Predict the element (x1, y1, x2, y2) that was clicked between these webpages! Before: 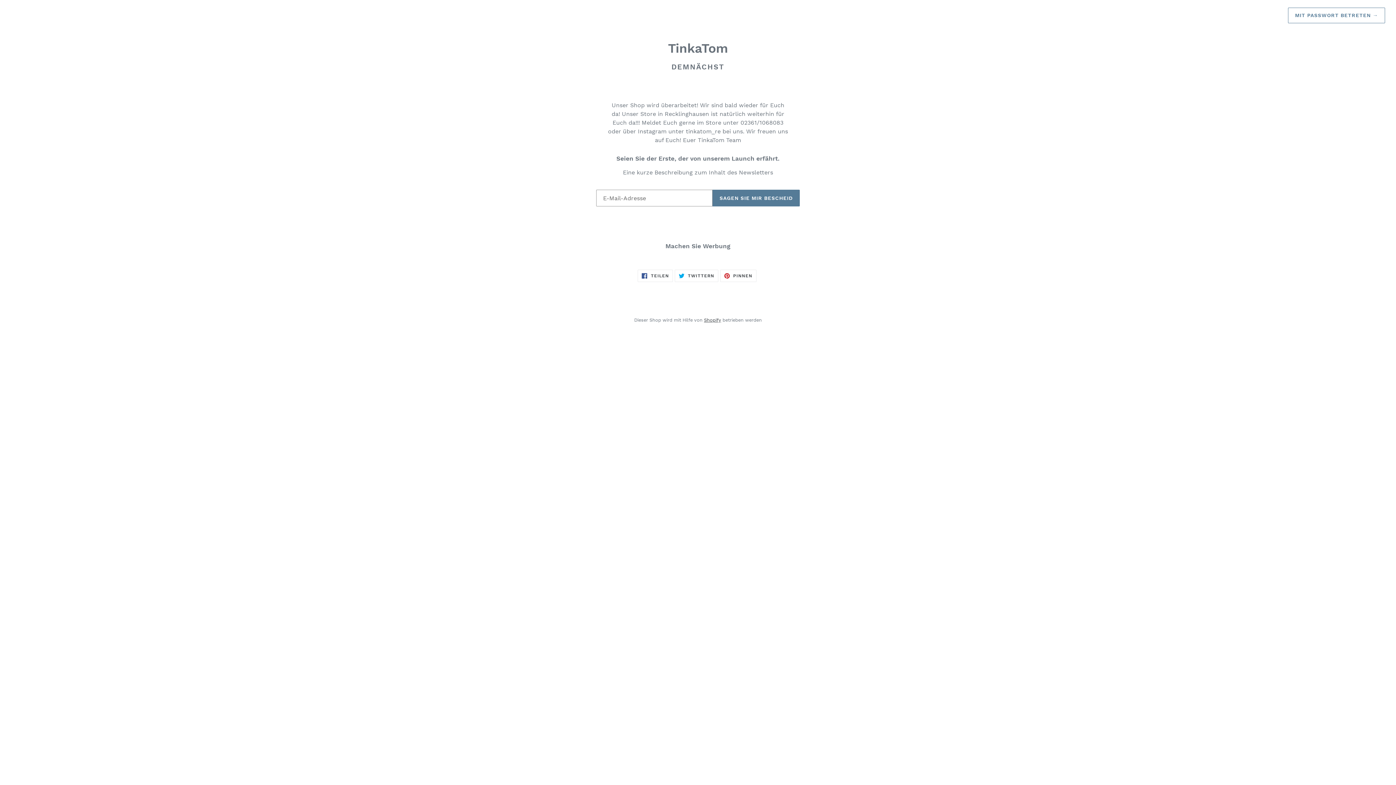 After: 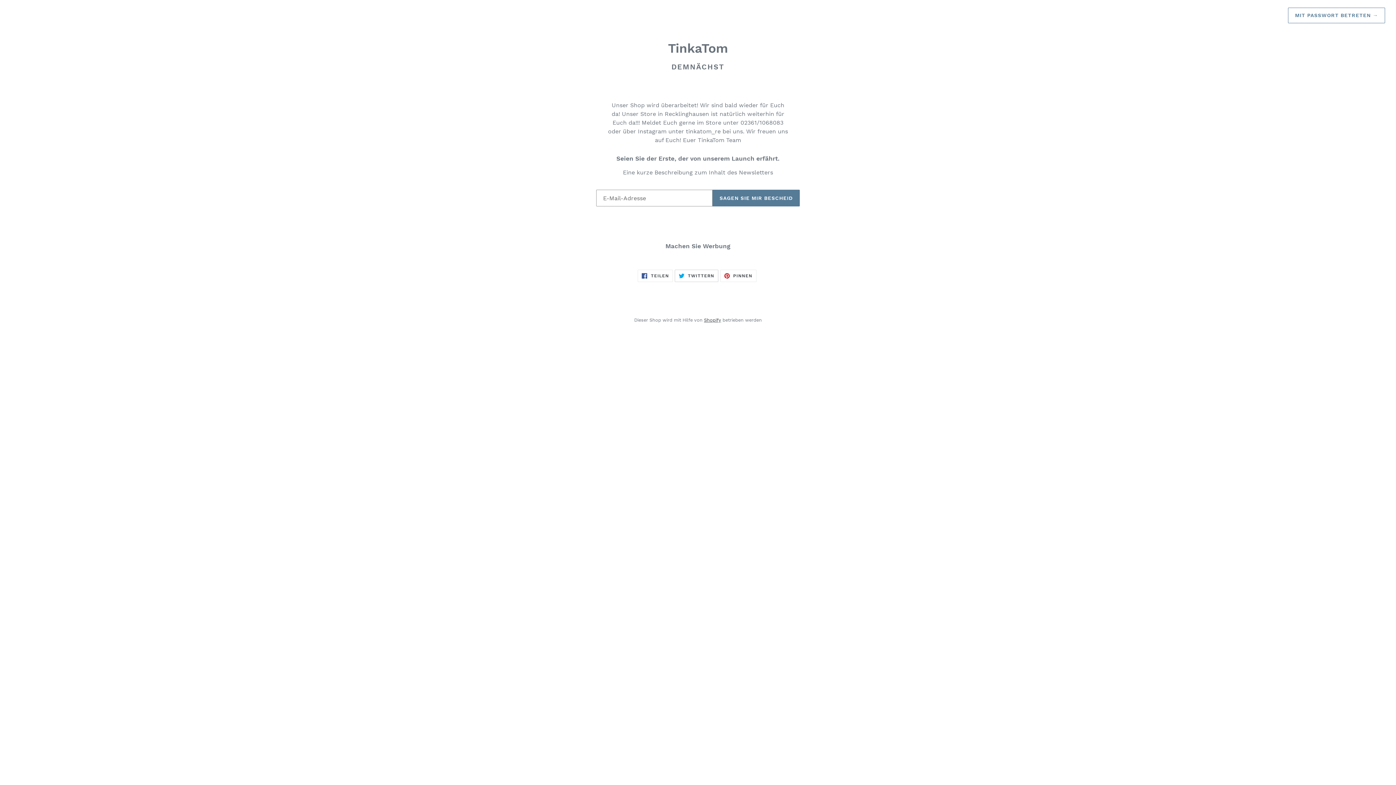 Action: label:  TWITTERN
AUF TWITTER TWITTERN bbox: (674, 269, 718, 282)